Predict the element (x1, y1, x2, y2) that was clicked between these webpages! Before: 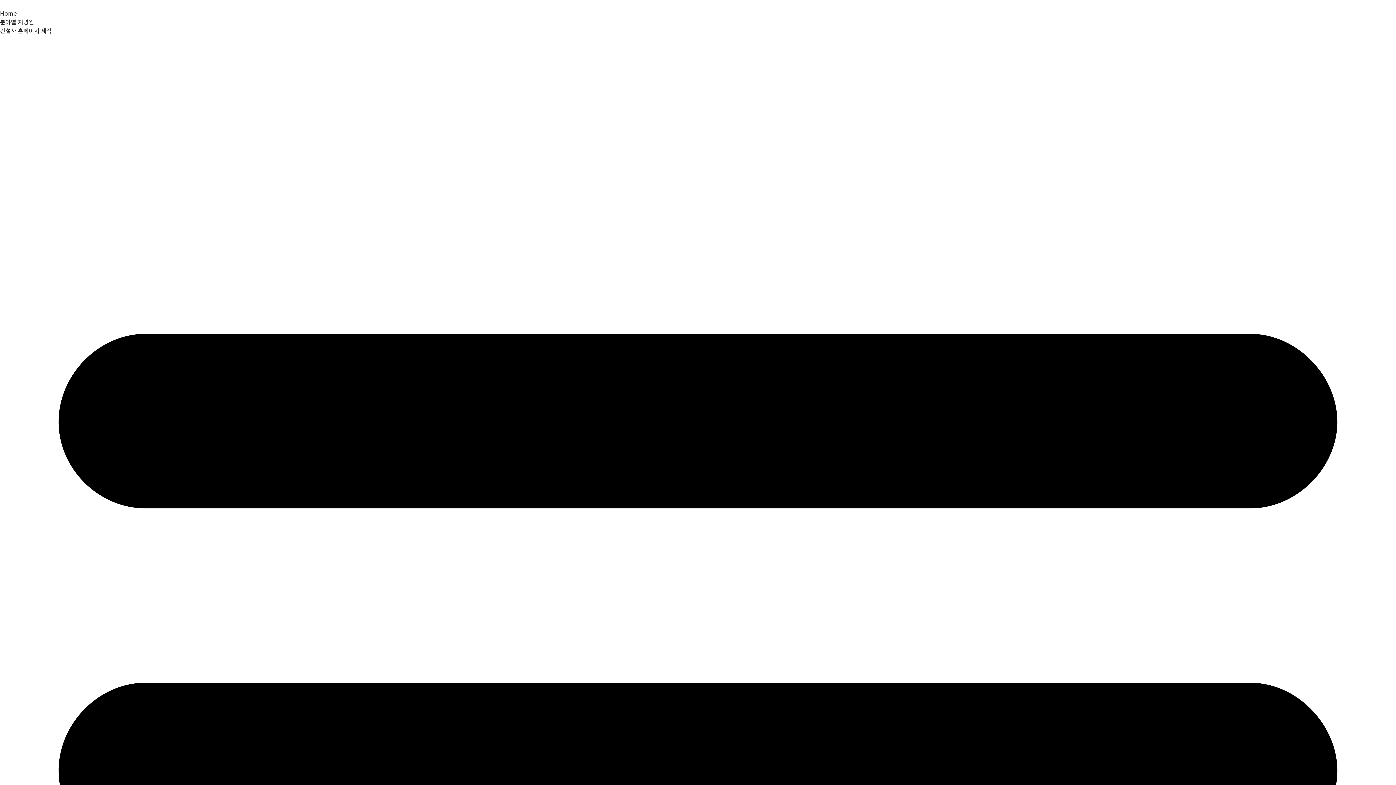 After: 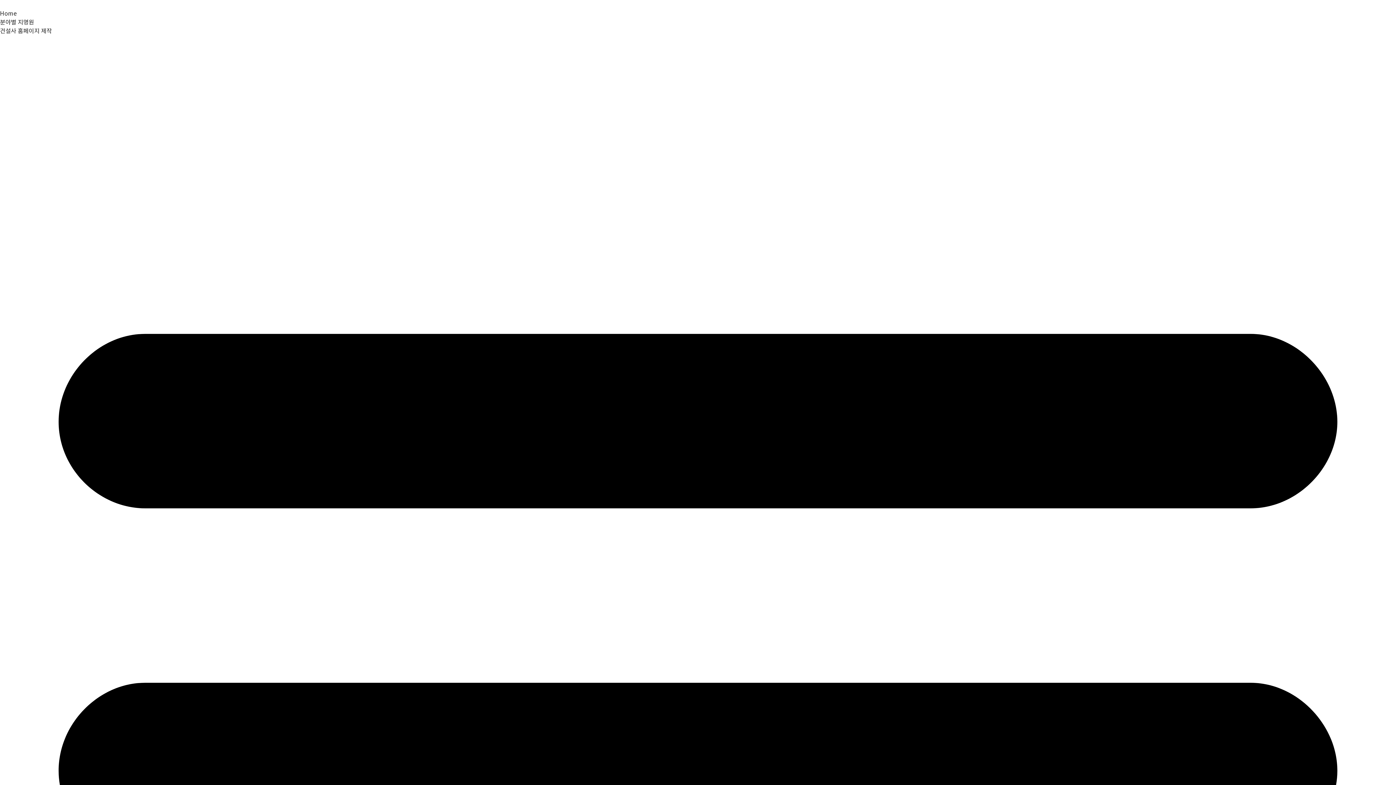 Action: label: 분야별 지명원 bbox: (0, 17, 34, 26)